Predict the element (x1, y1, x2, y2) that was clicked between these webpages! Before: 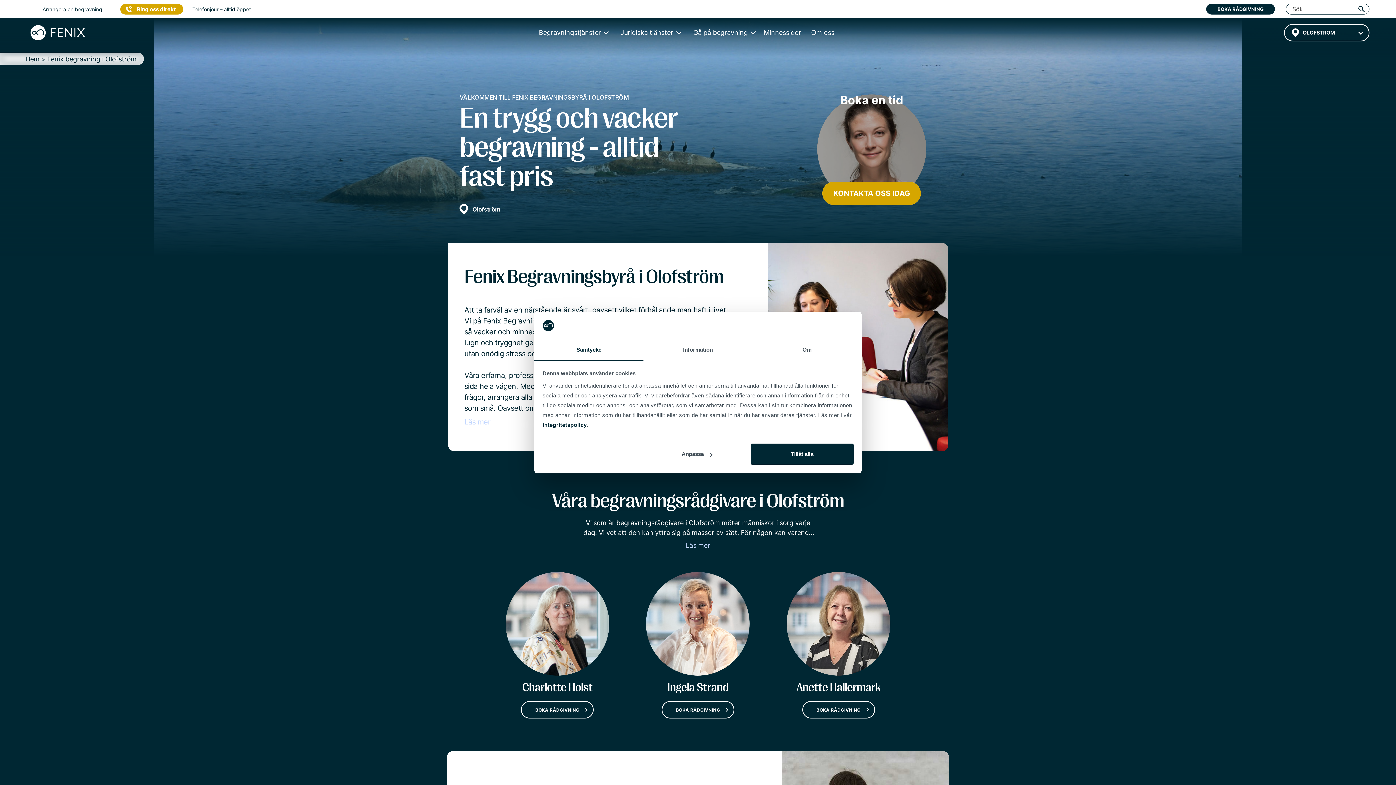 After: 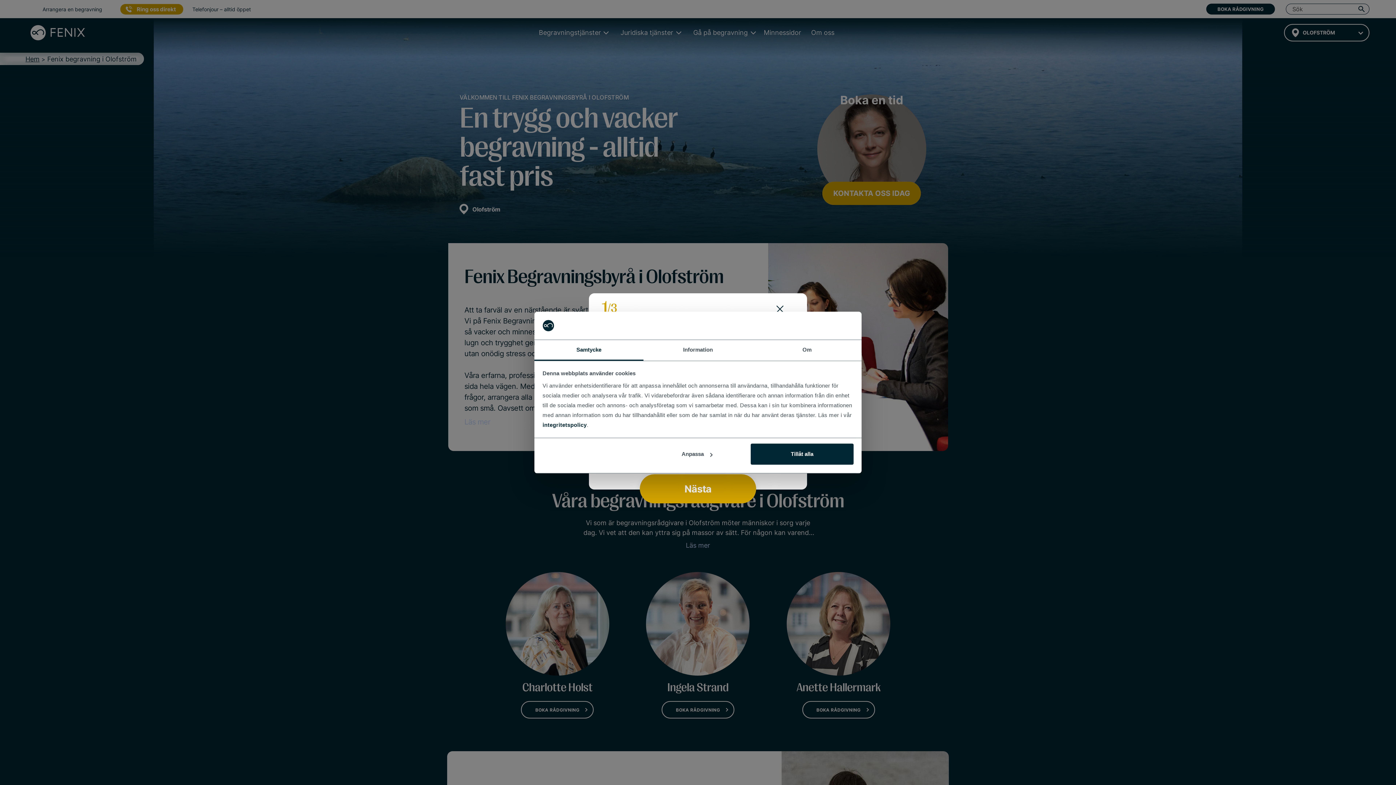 Action: bbox: (1206, 3, 1275, 14) label: BOKA RÅDGIVNING